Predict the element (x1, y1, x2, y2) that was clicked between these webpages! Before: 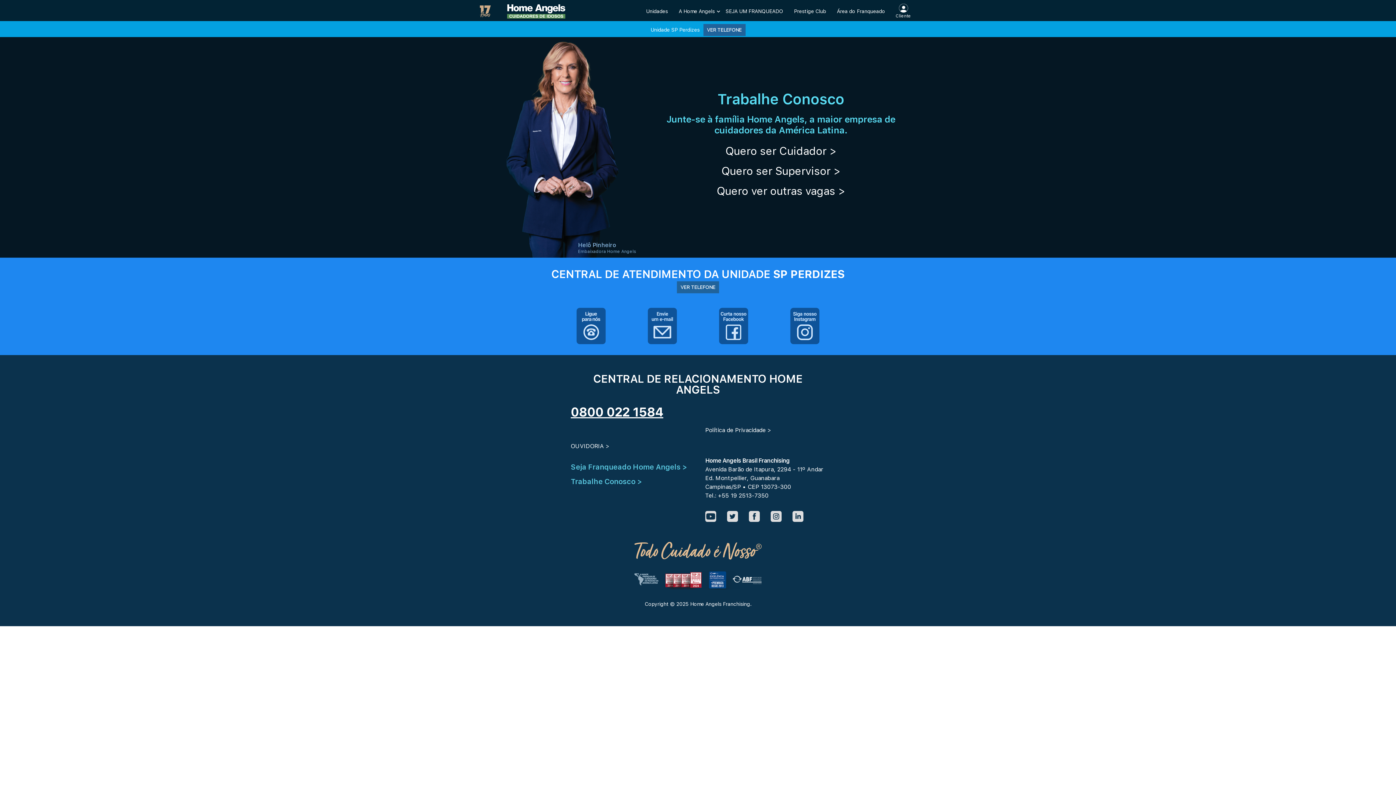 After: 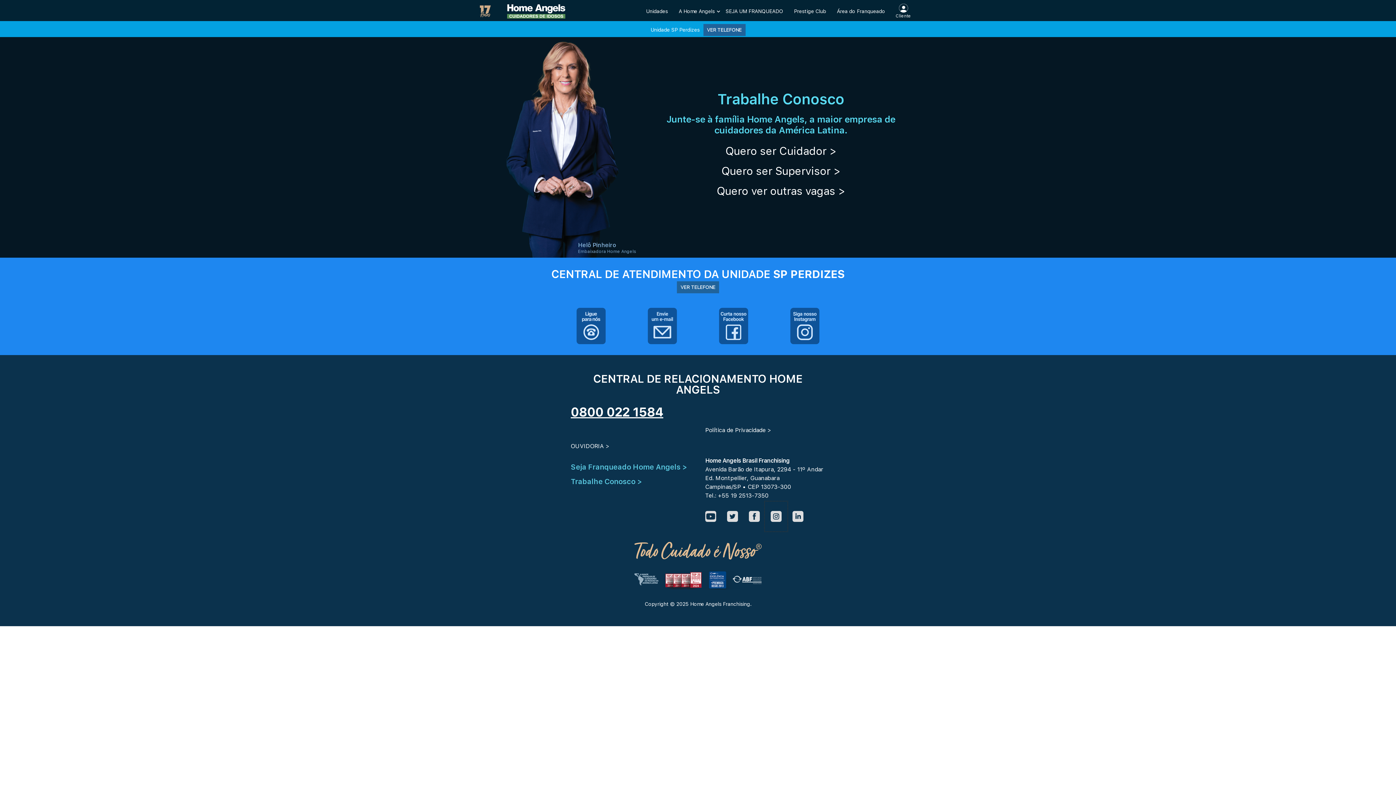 Action: bbox: (765, 502, 787, 531)